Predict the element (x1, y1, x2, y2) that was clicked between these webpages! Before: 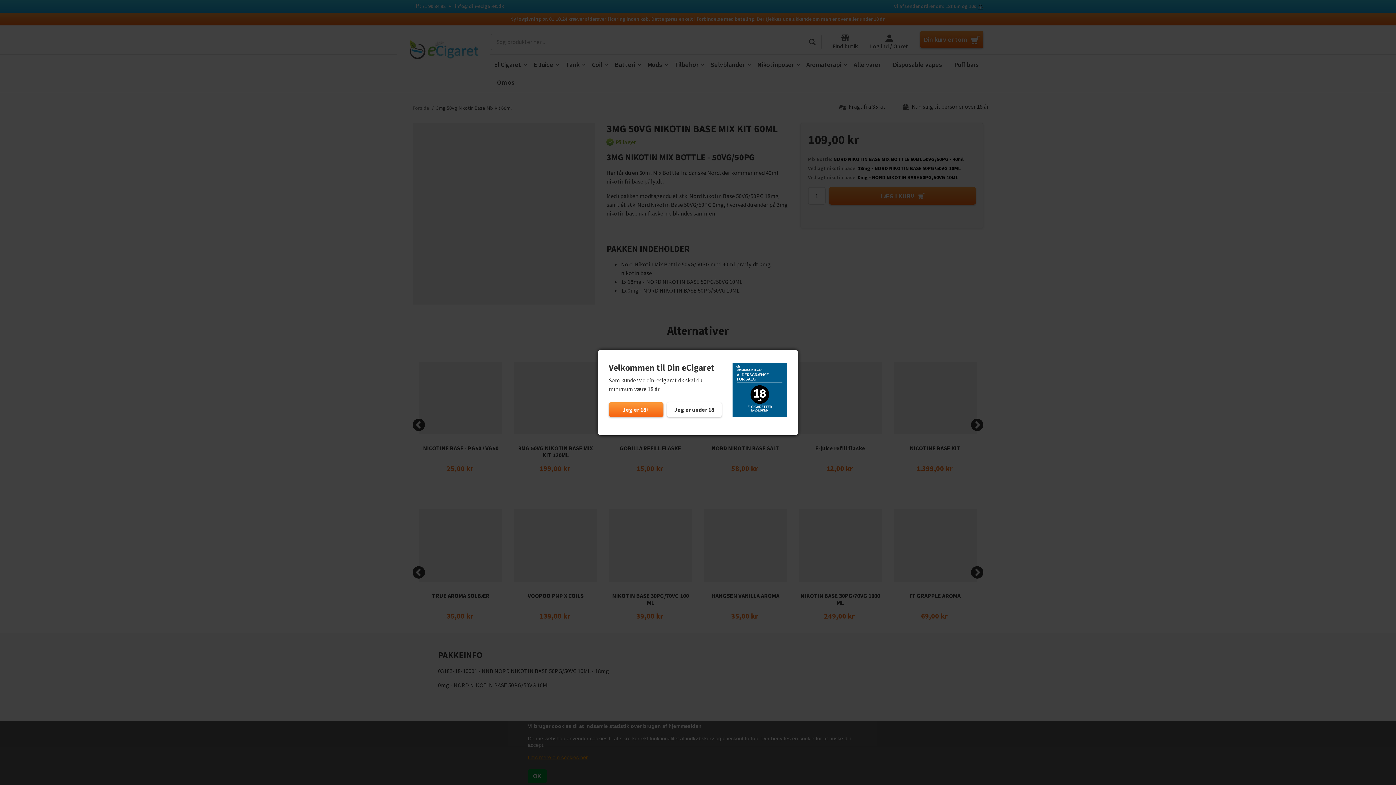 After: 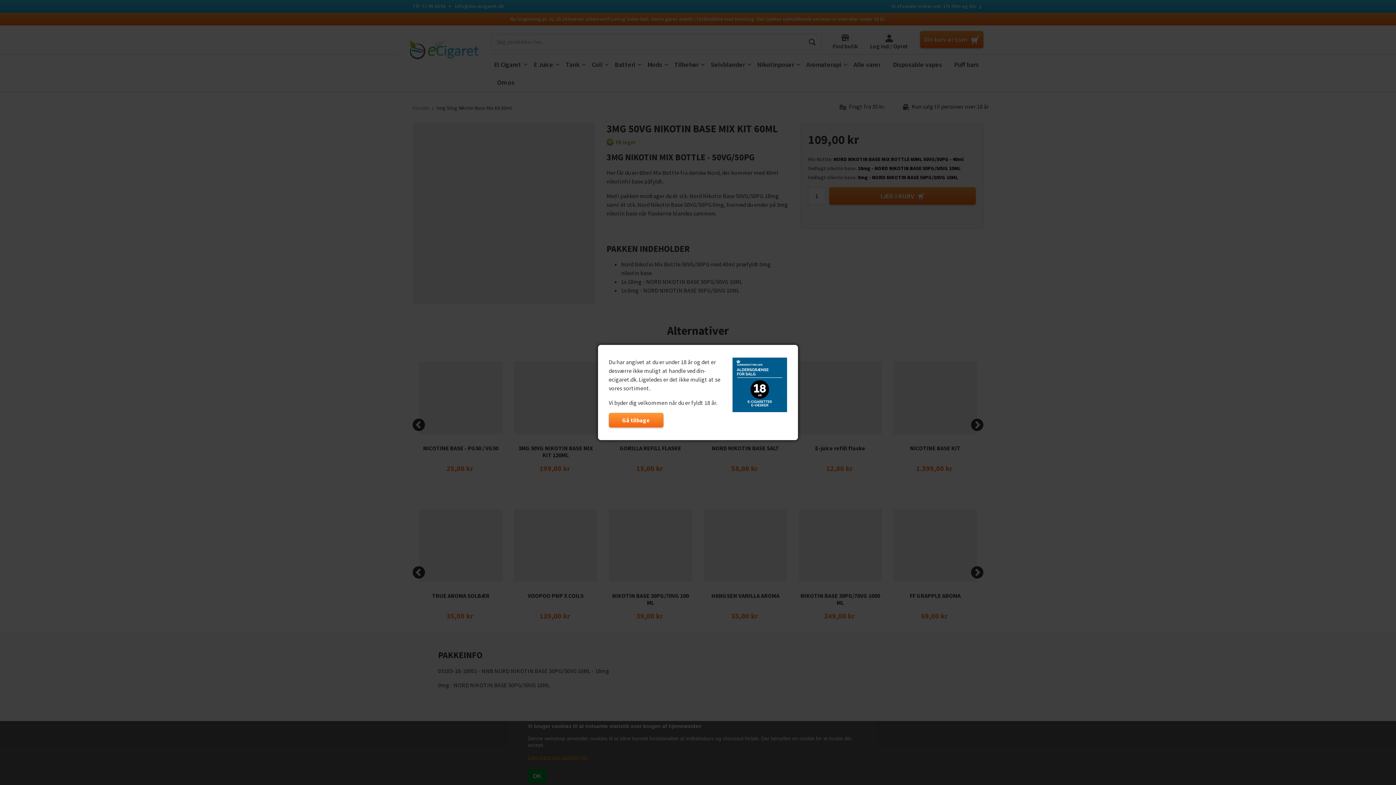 Action: label: Jeg er under 18 bbox: (667, 402, 721, 416)